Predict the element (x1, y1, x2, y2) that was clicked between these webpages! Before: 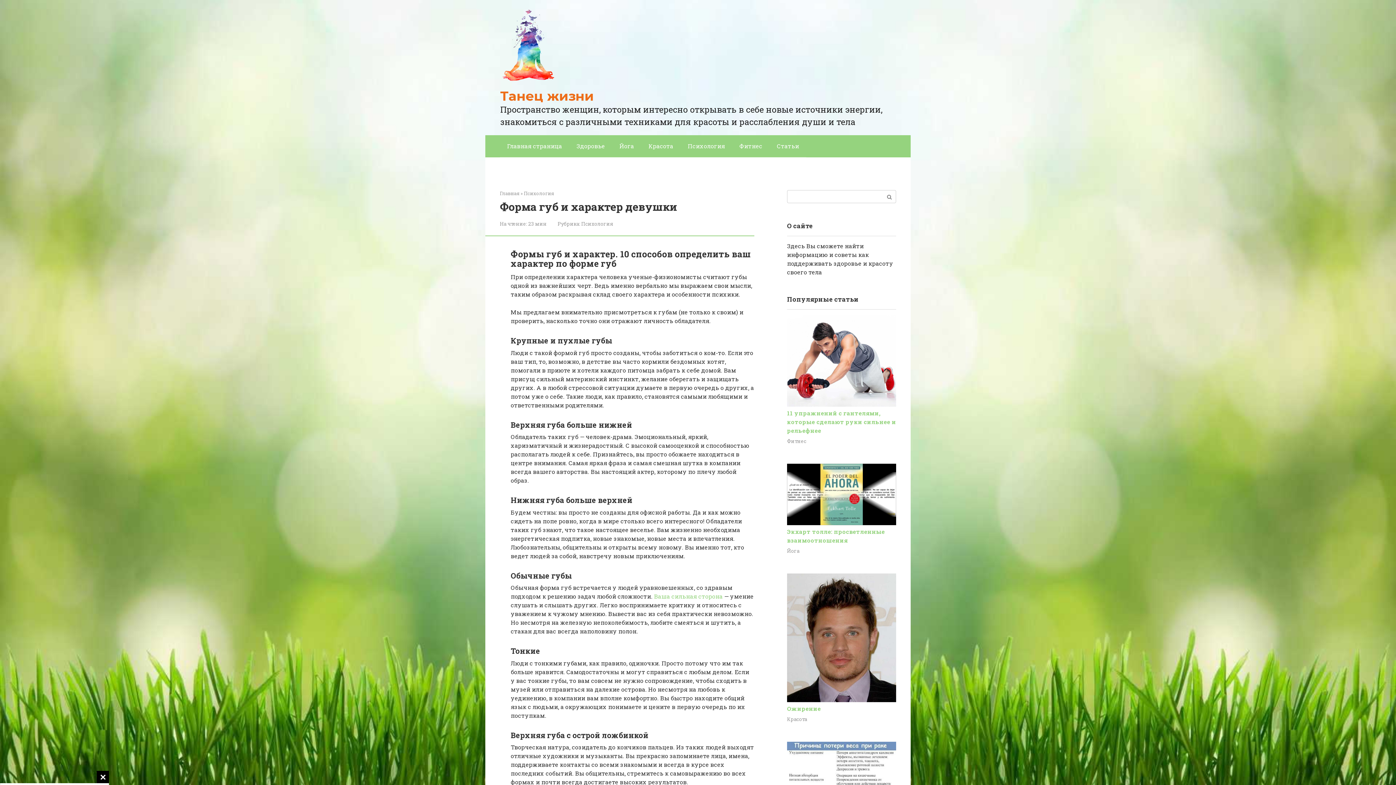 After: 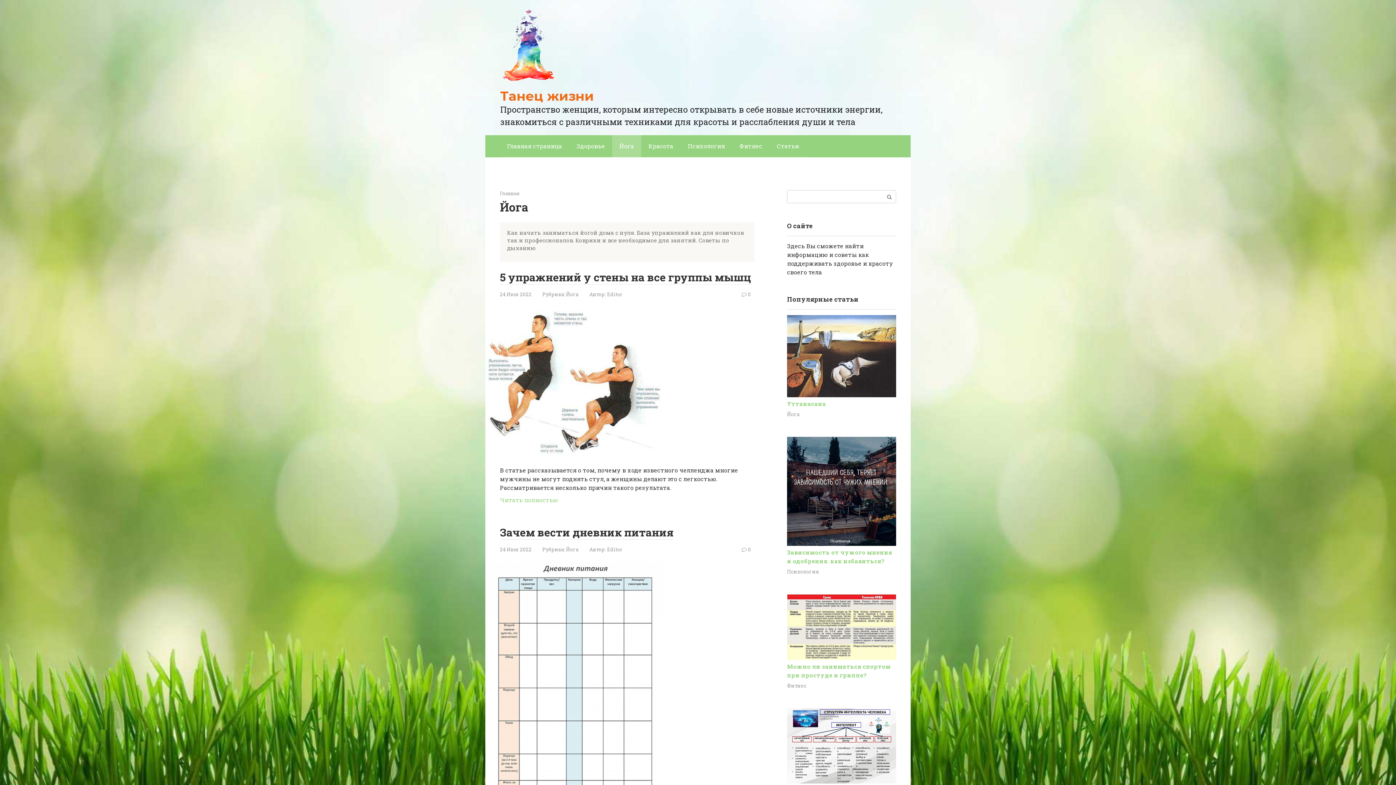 Action: label: Йога bbox: (787, 547, 799, 554)